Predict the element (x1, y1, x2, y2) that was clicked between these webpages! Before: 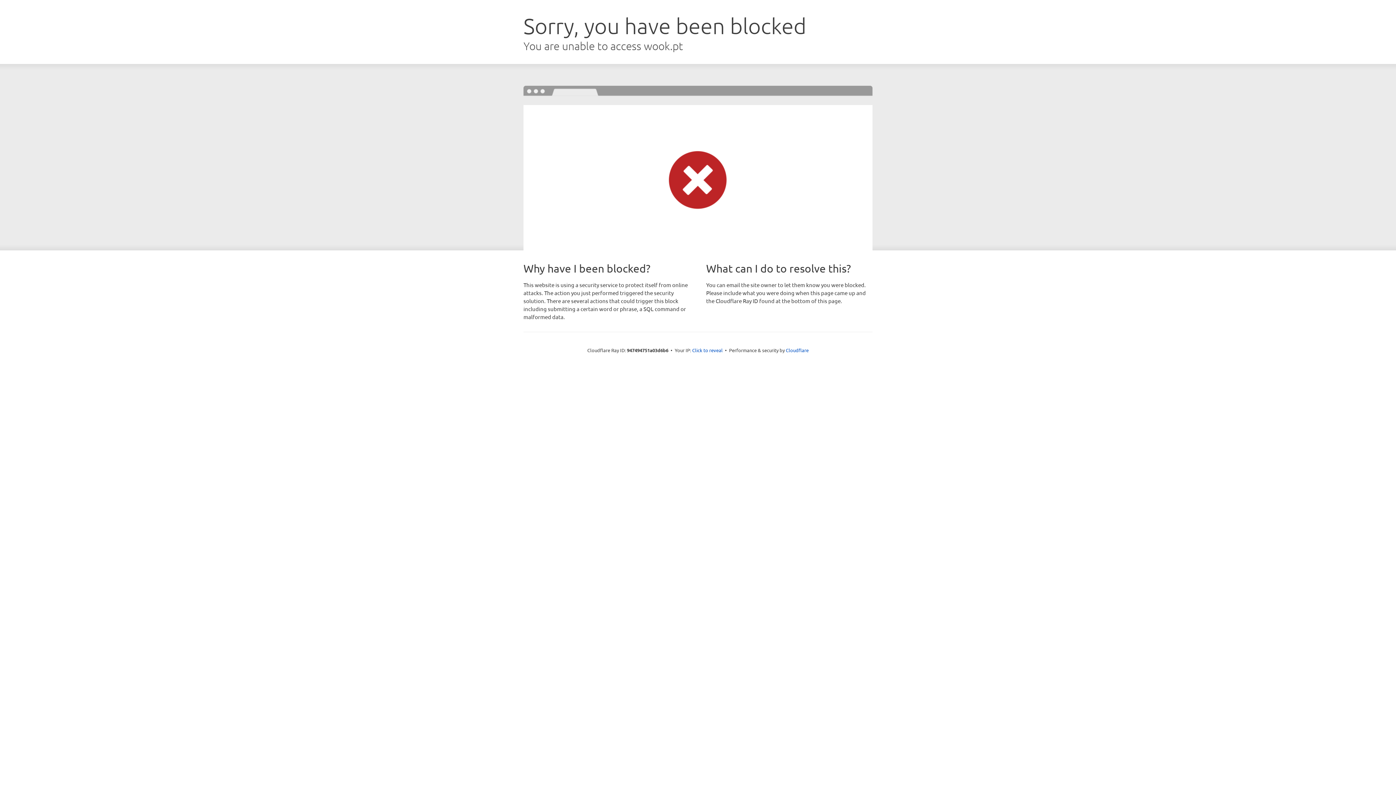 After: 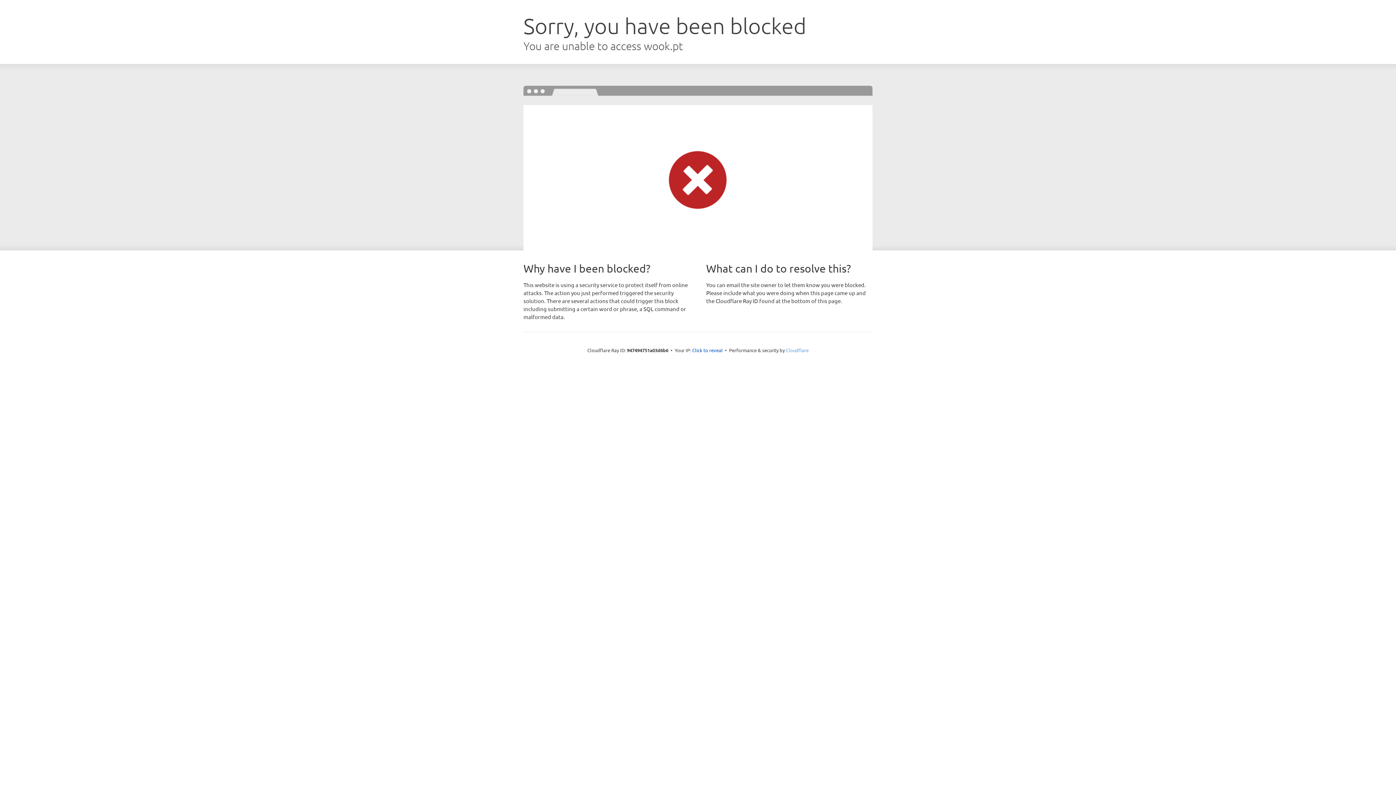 Action: label: Cloudflare bbox: (786, 347, 808, 353)